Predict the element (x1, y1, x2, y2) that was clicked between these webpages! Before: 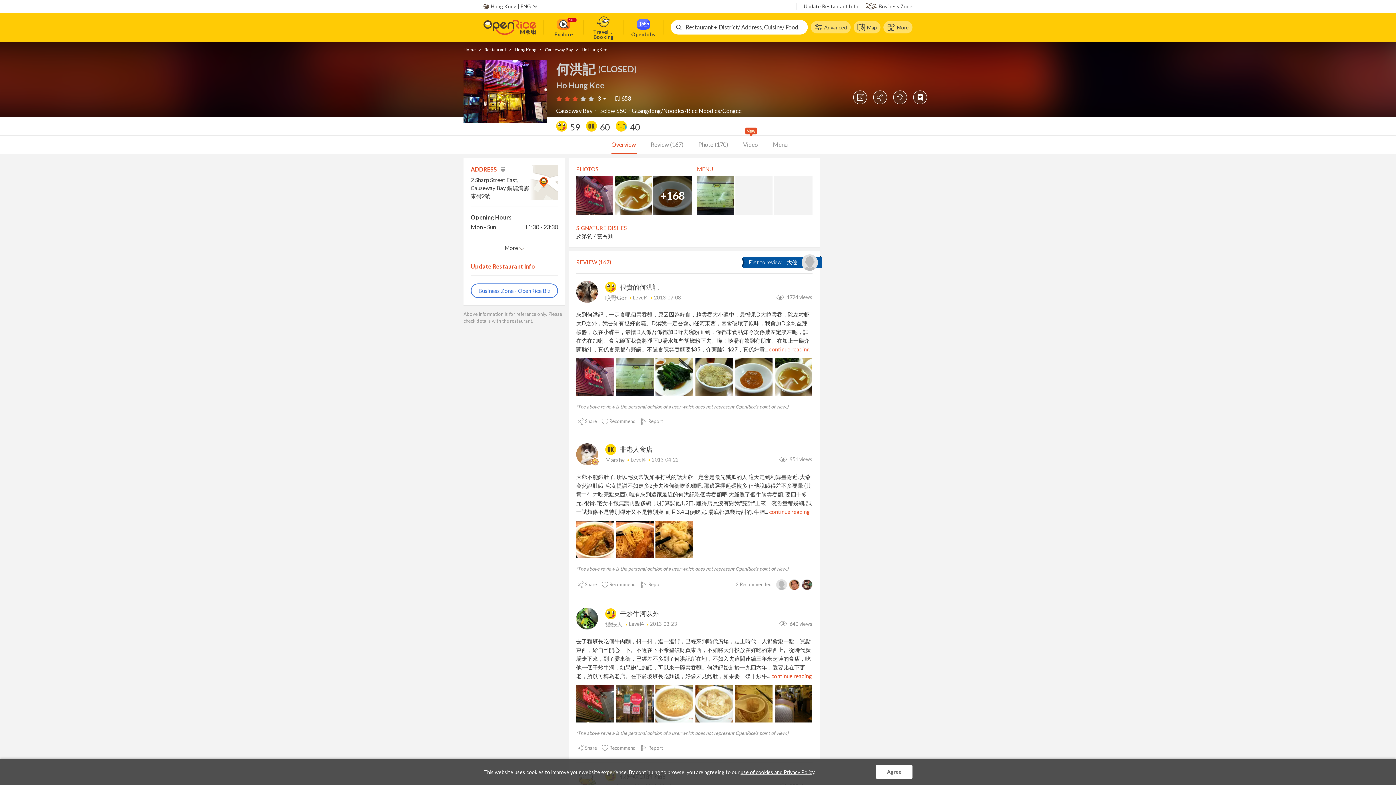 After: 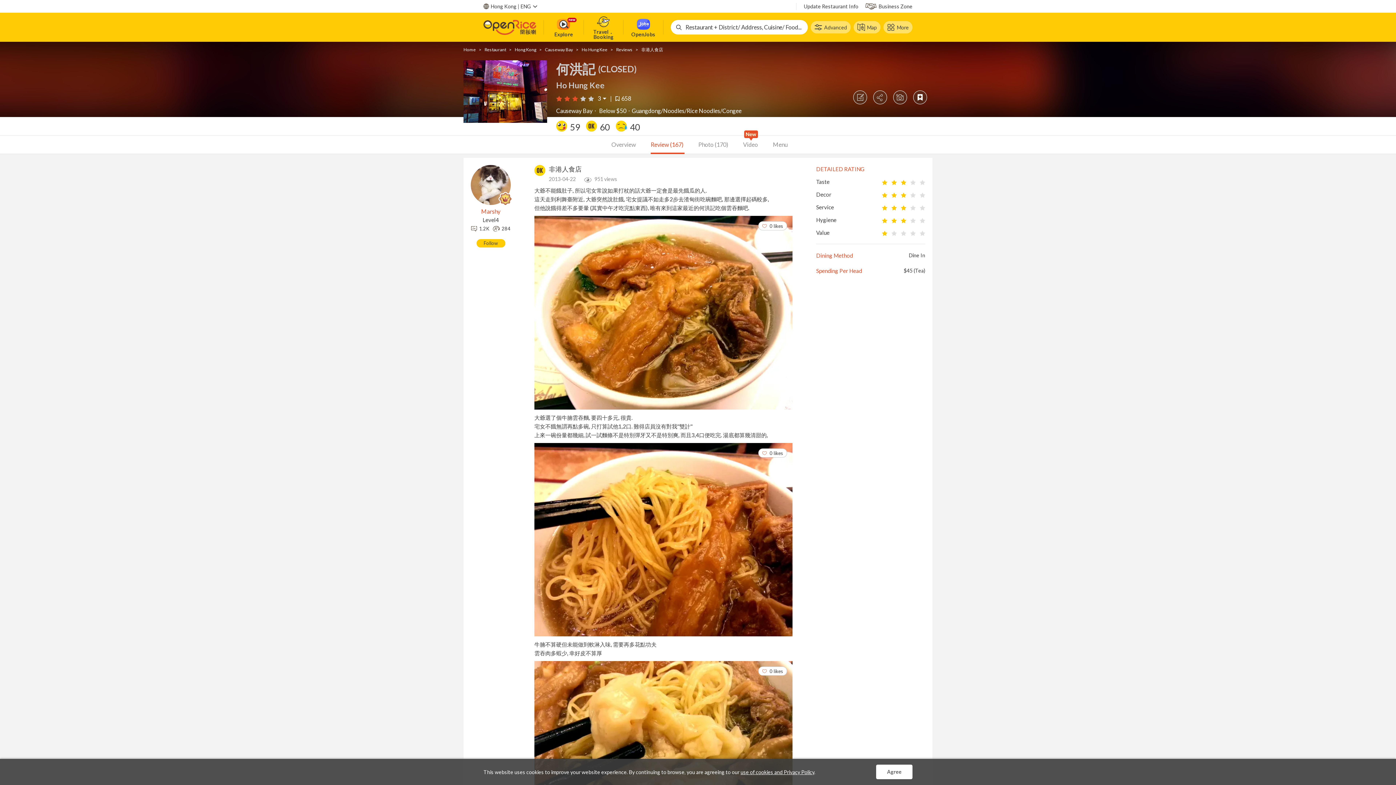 Action: label: continue reading bbox: (769, 508, 810, 515)